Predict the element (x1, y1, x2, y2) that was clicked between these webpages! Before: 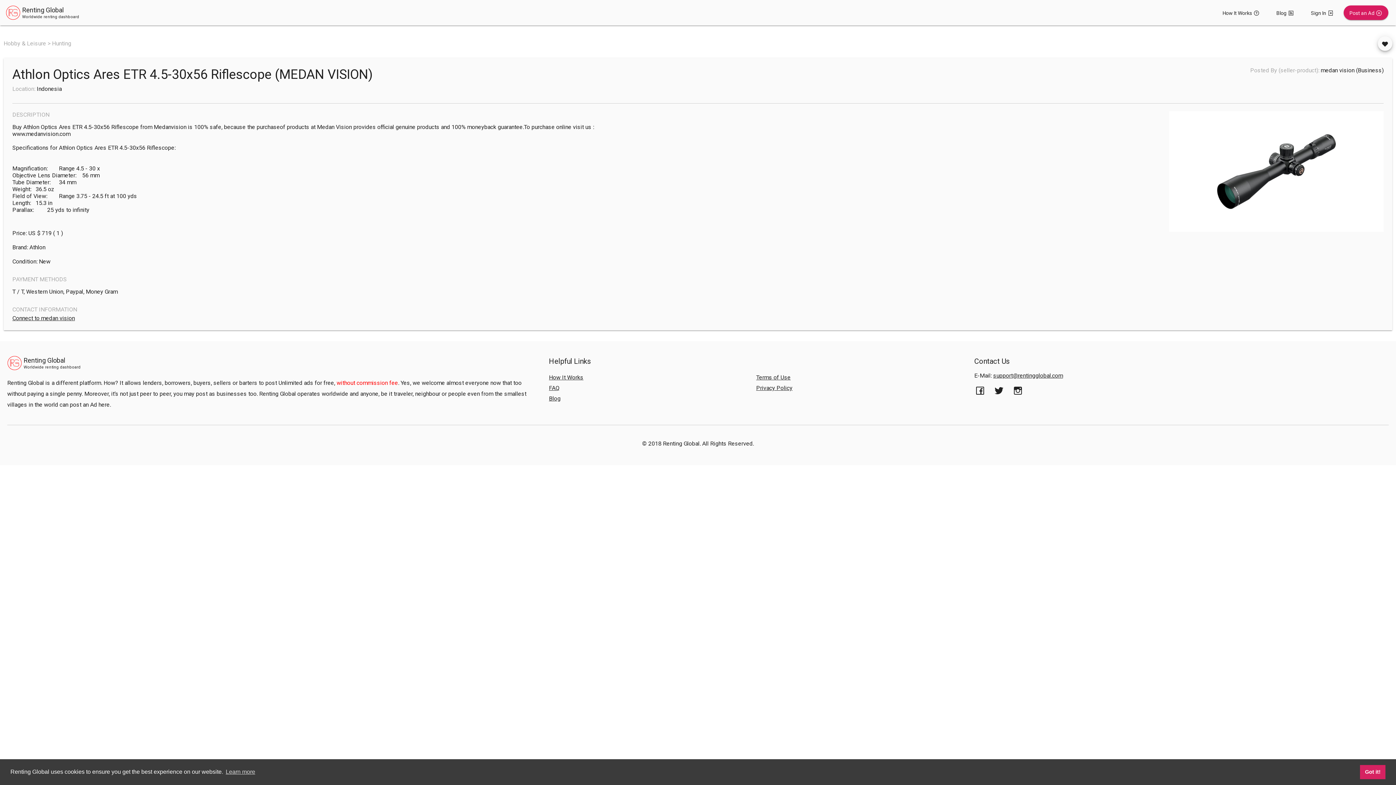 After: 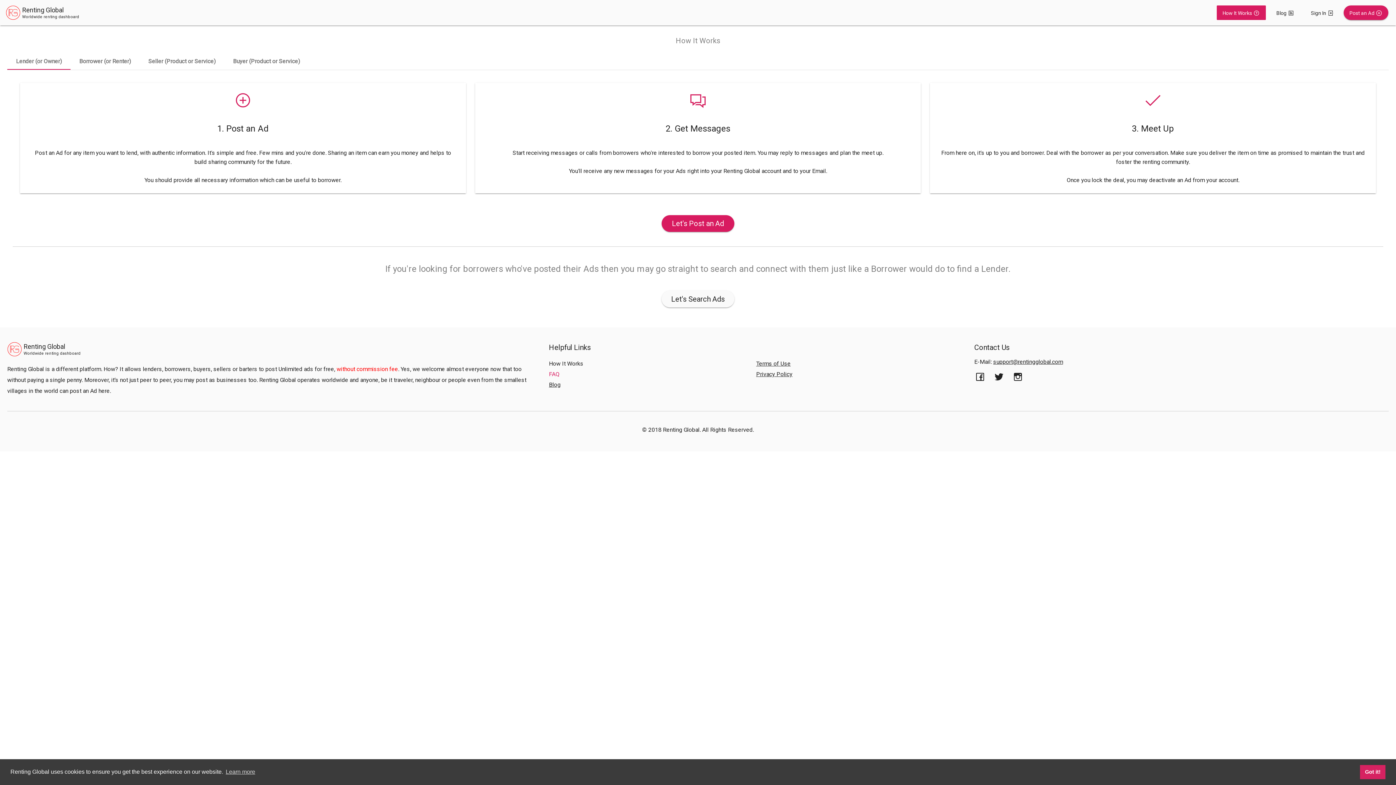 Action: bbox: (549, 374, 756, 381) label: How It Works